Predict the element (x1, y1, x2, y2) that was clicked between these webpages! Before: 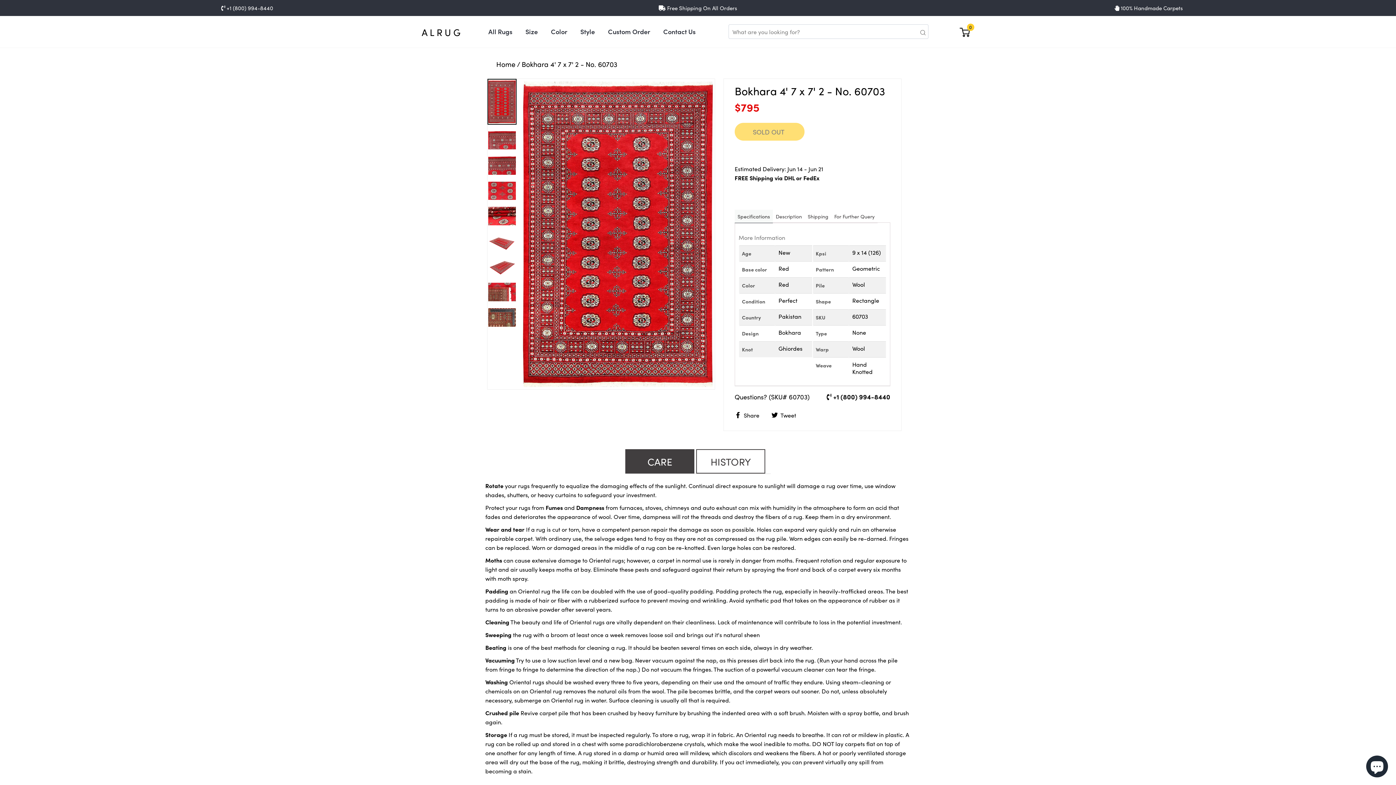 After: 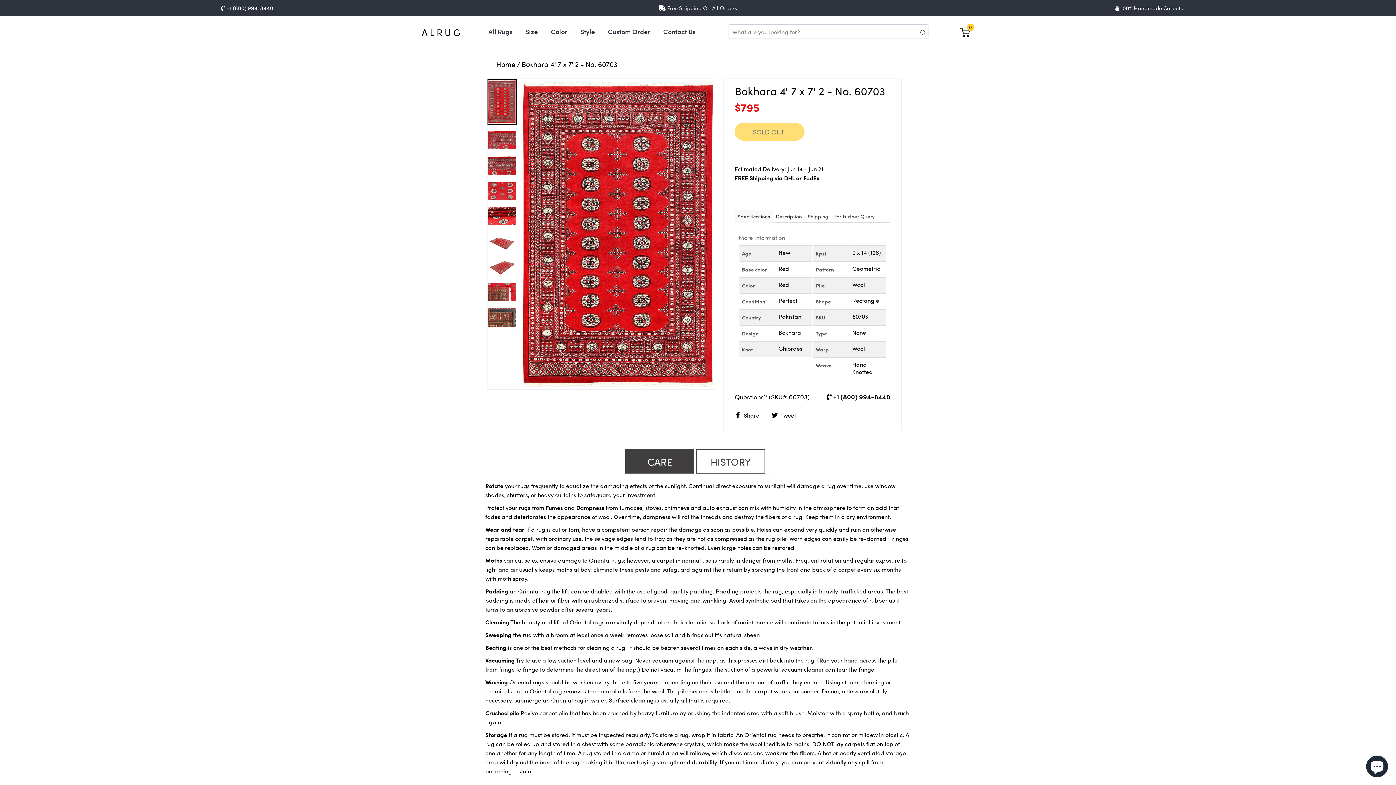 Action: label: Bokhara 4' 7 x 7' 2 - No. 60703 bbox: (521, 58, 617, 68)